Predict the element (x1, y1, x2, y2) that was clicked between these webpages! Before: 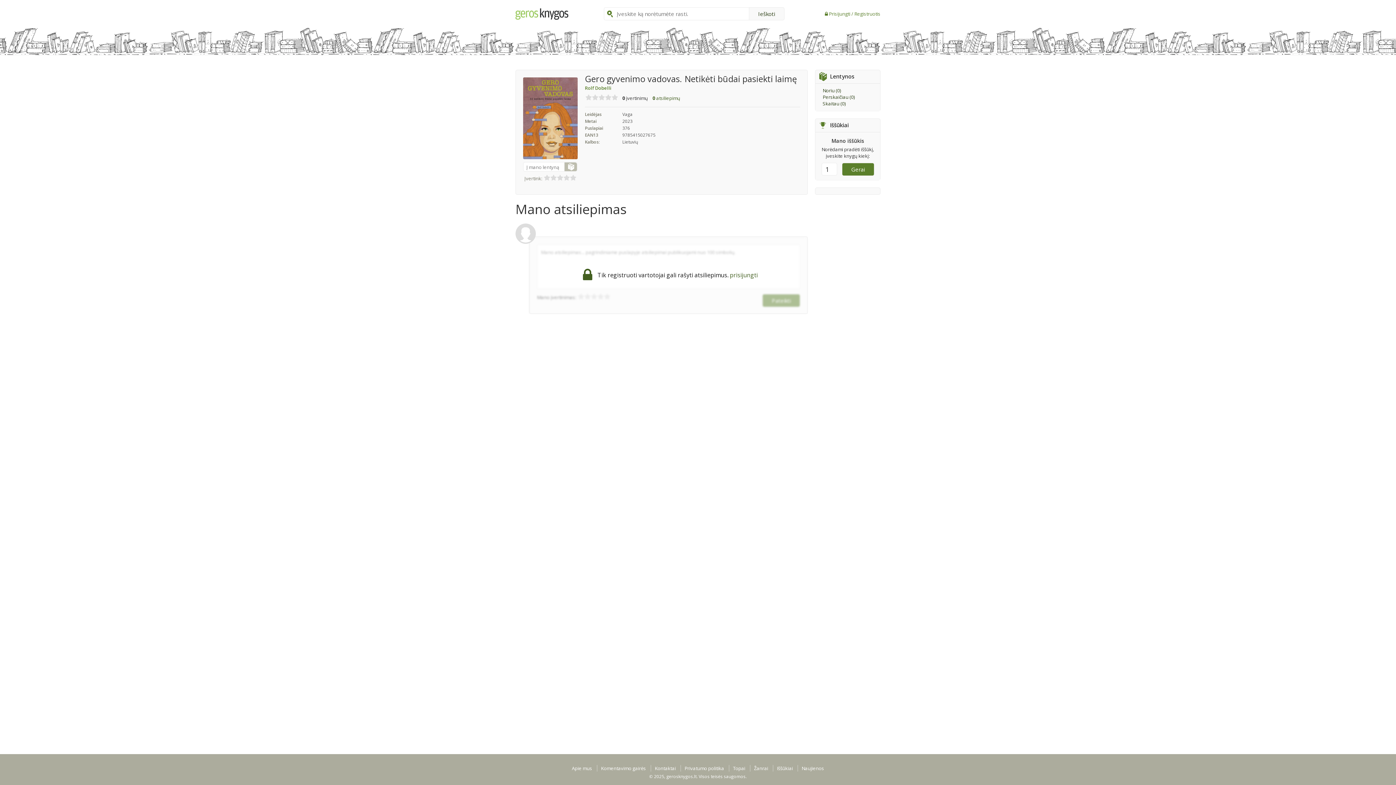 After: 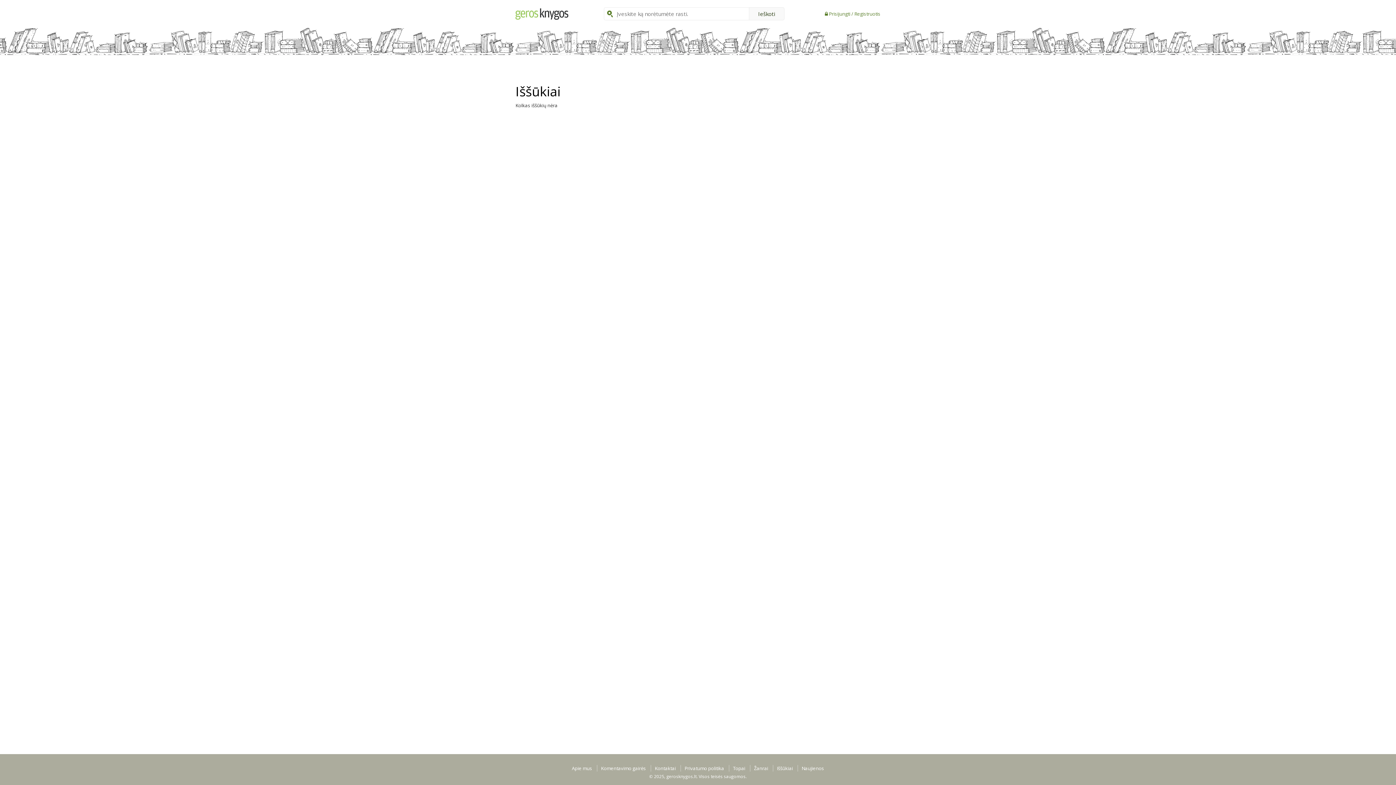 Action: bbox: (773, 765, 796, 772) label: Iššūkiai